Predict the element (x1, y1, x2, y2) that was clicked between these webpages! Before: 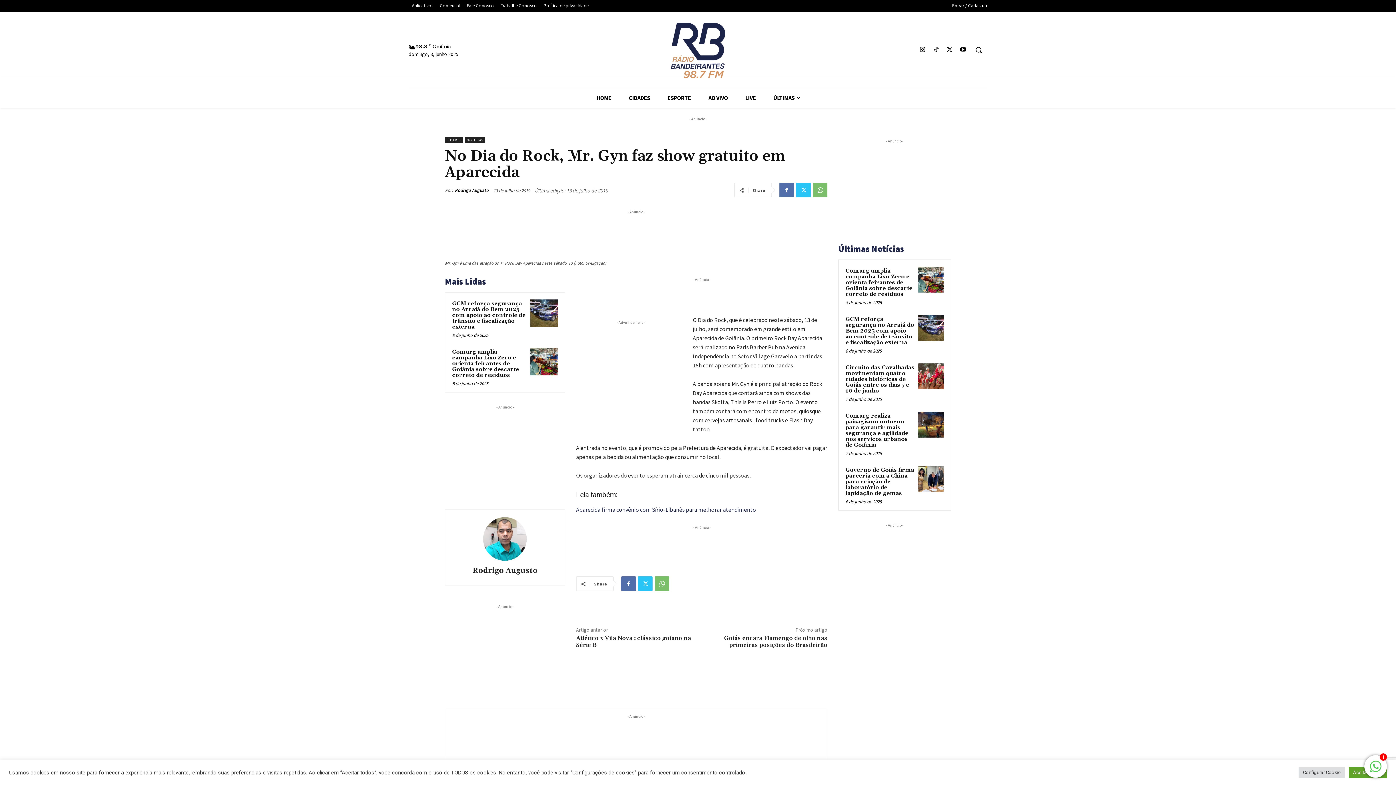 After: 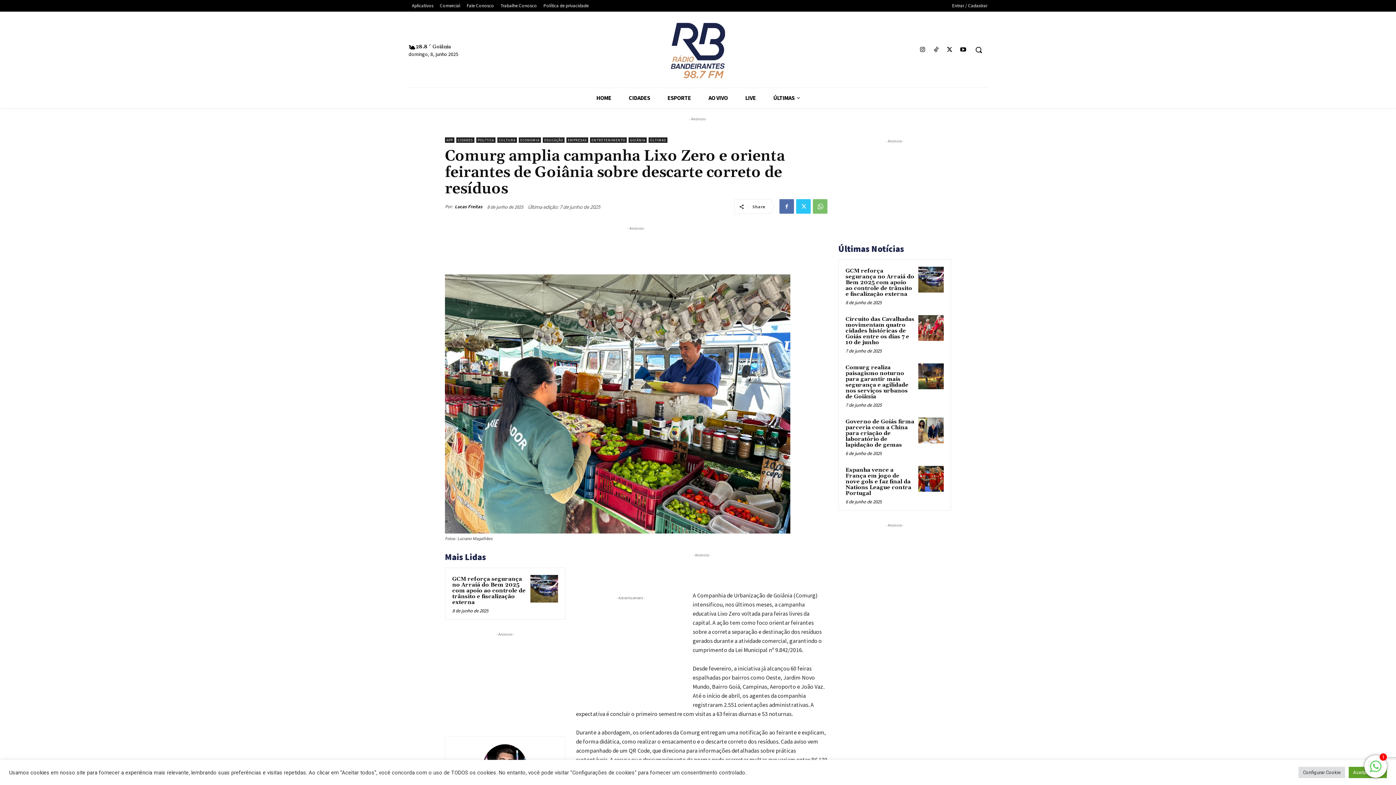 Action: bbox: (918, 267, 944, 292)